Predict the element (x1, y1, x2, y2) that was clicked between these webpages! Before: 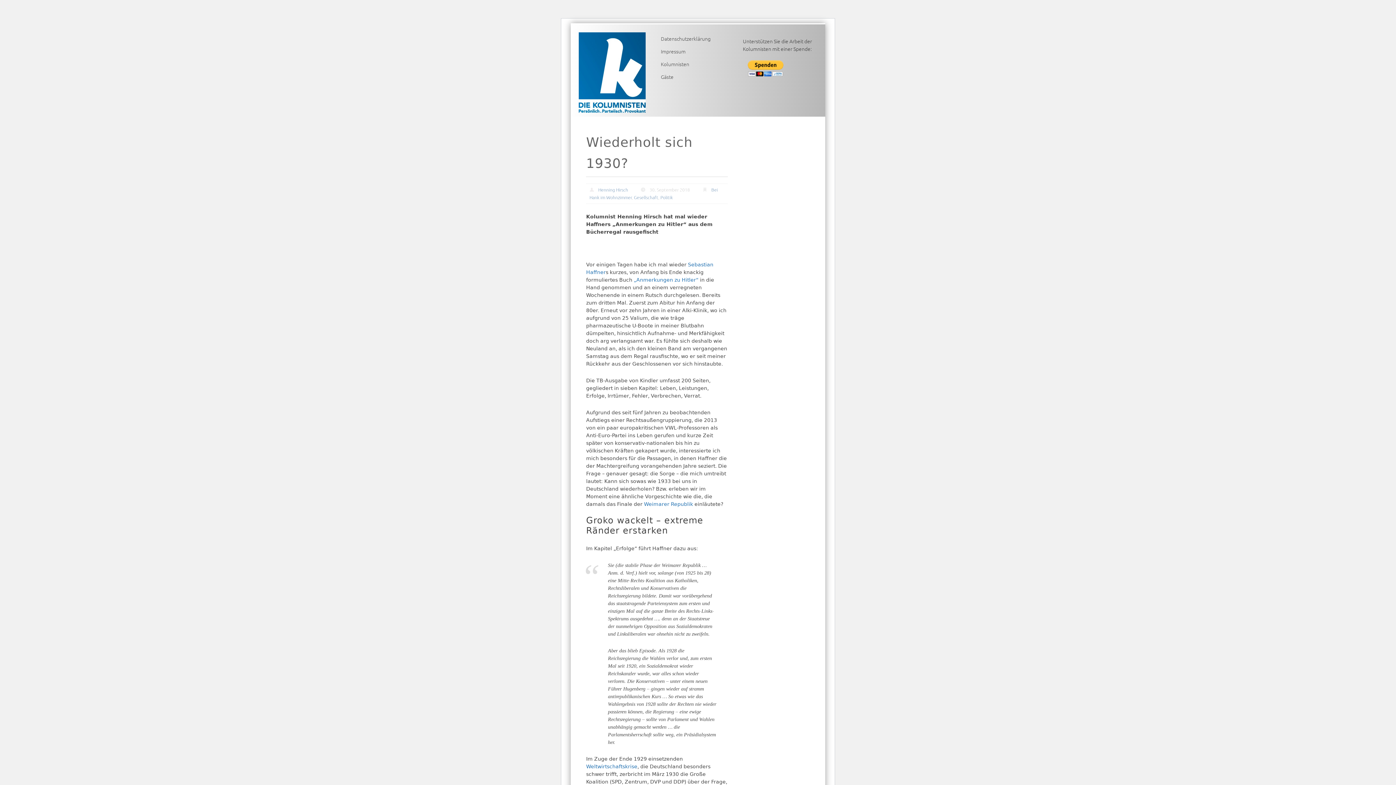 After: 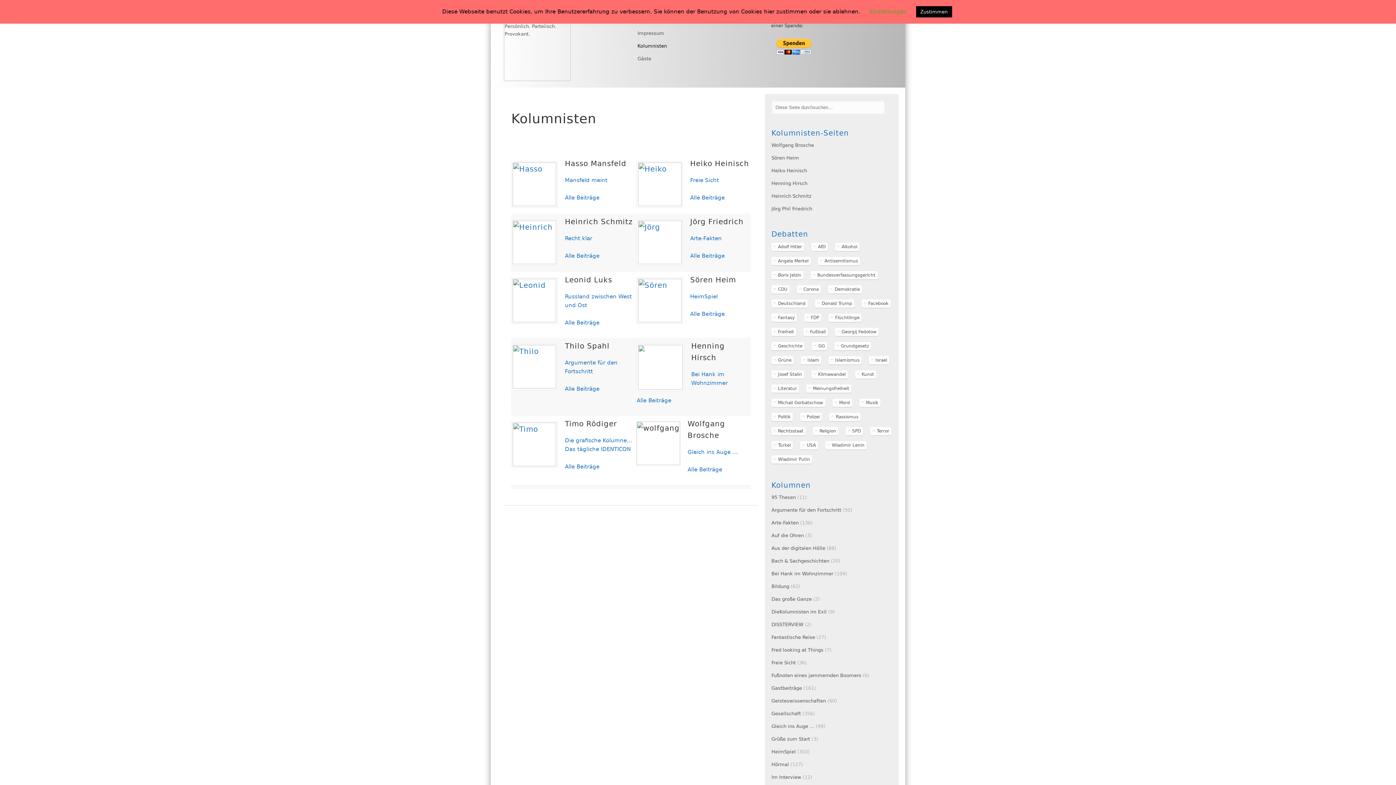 Action: bbox: (661, 60, 689, 67) label: Kolumnisten